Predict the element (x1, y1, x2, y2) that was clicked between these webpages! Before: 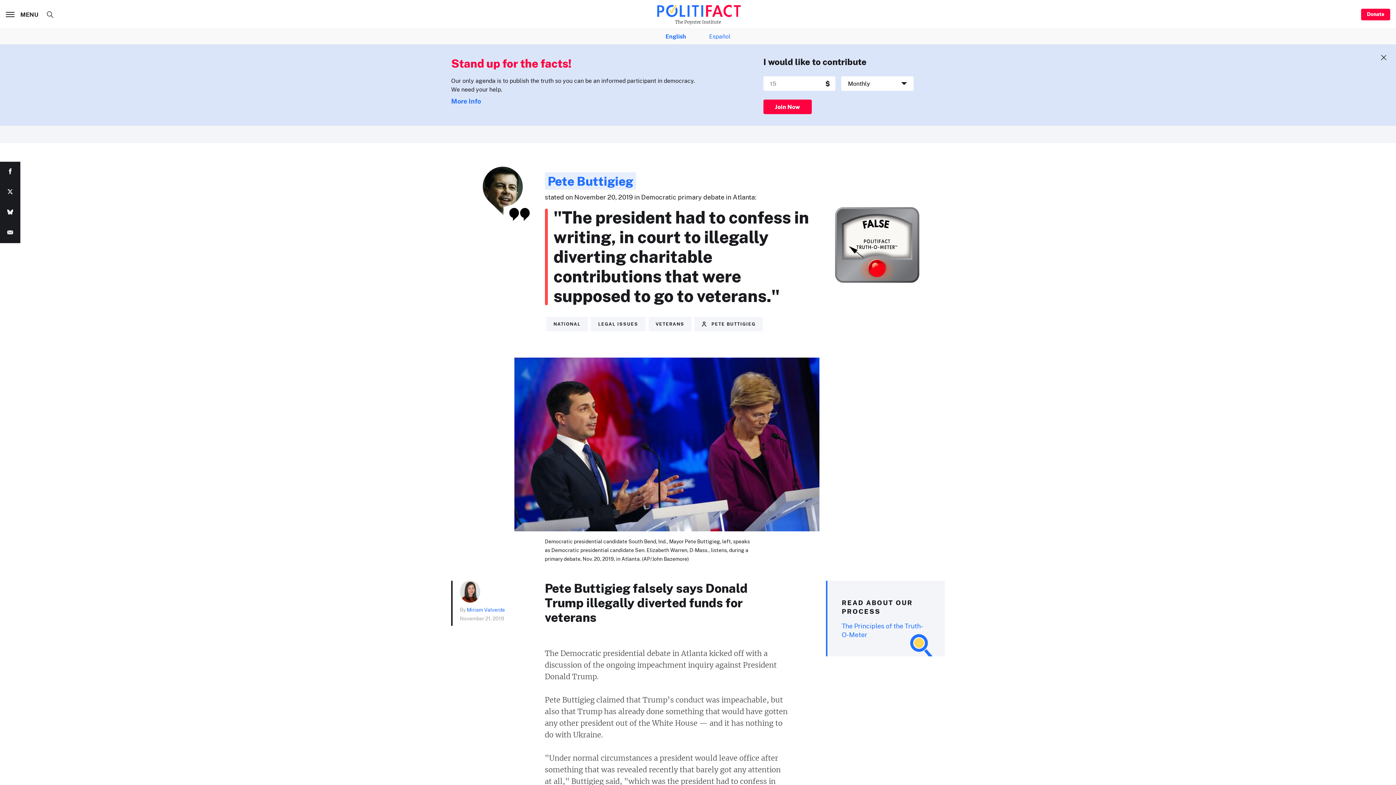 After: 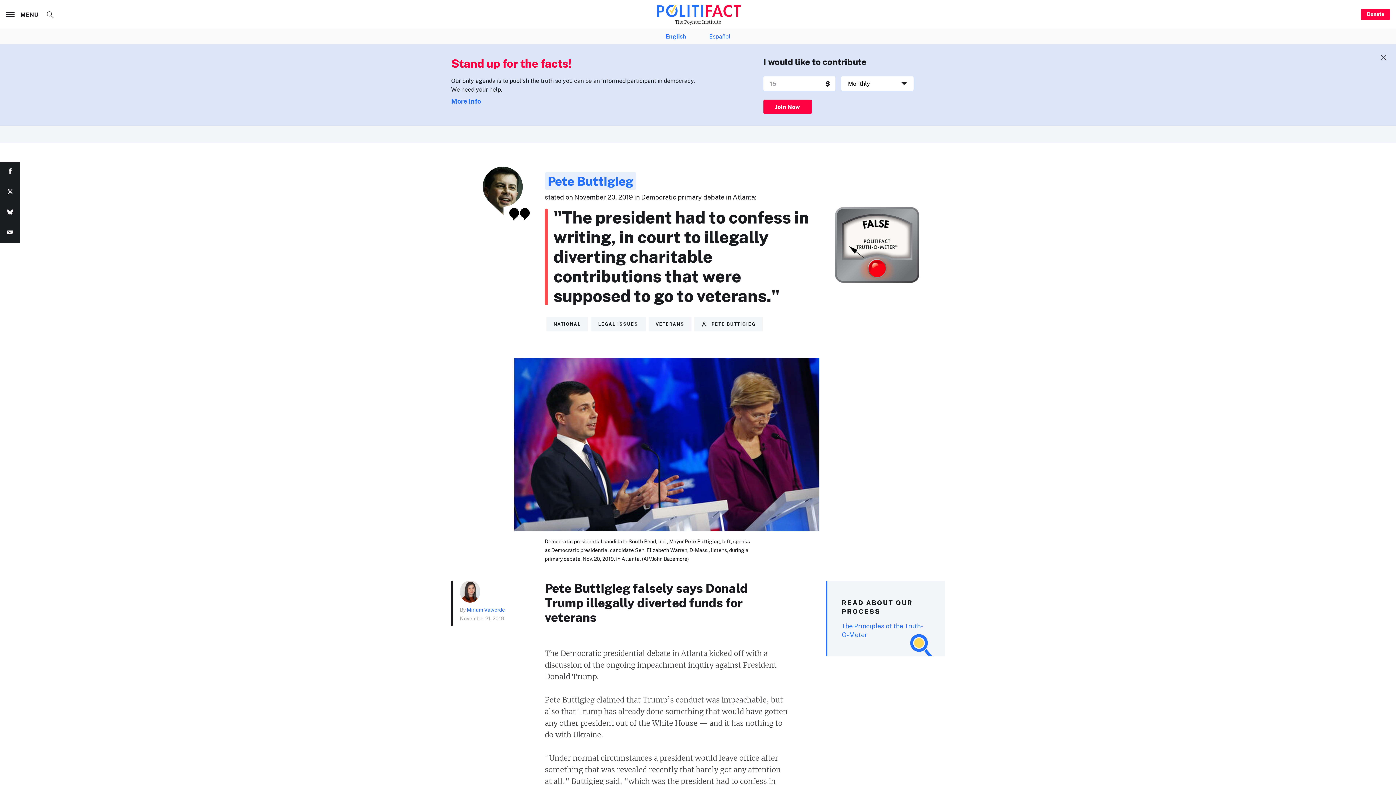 Action: bbox: (0, 202, 20, 222)